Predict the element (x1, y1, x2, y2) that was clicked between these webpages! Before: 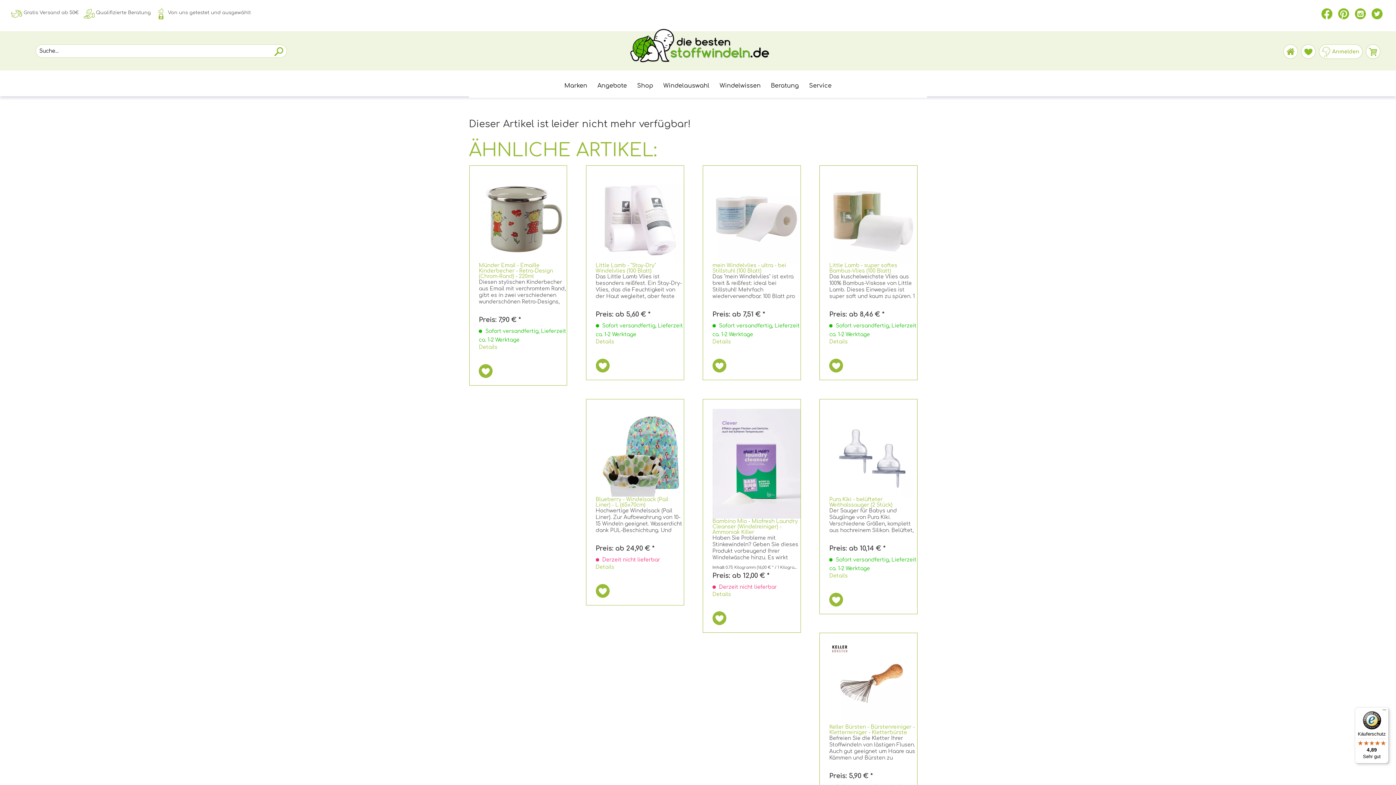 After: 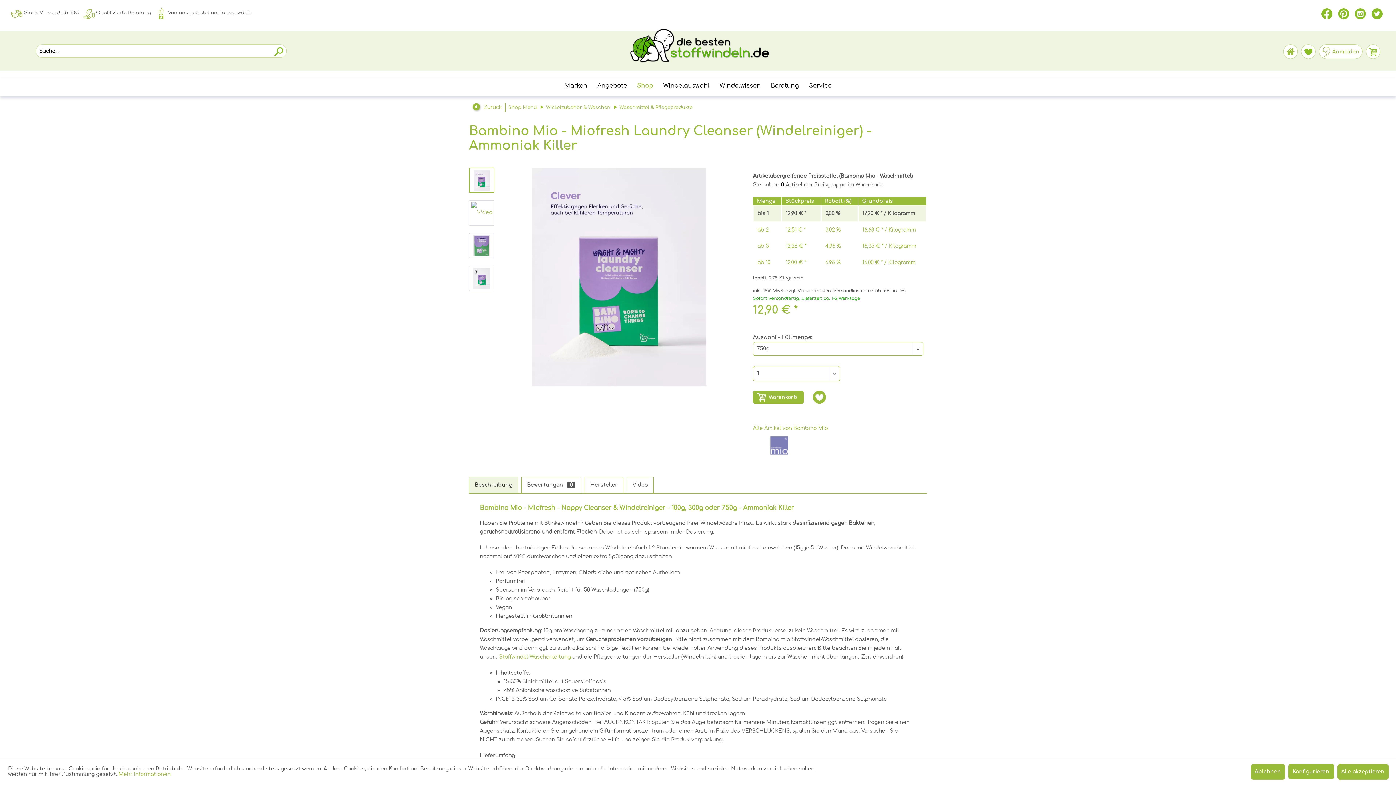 Action: bbox: (712, 592, 731, 597) label: Details